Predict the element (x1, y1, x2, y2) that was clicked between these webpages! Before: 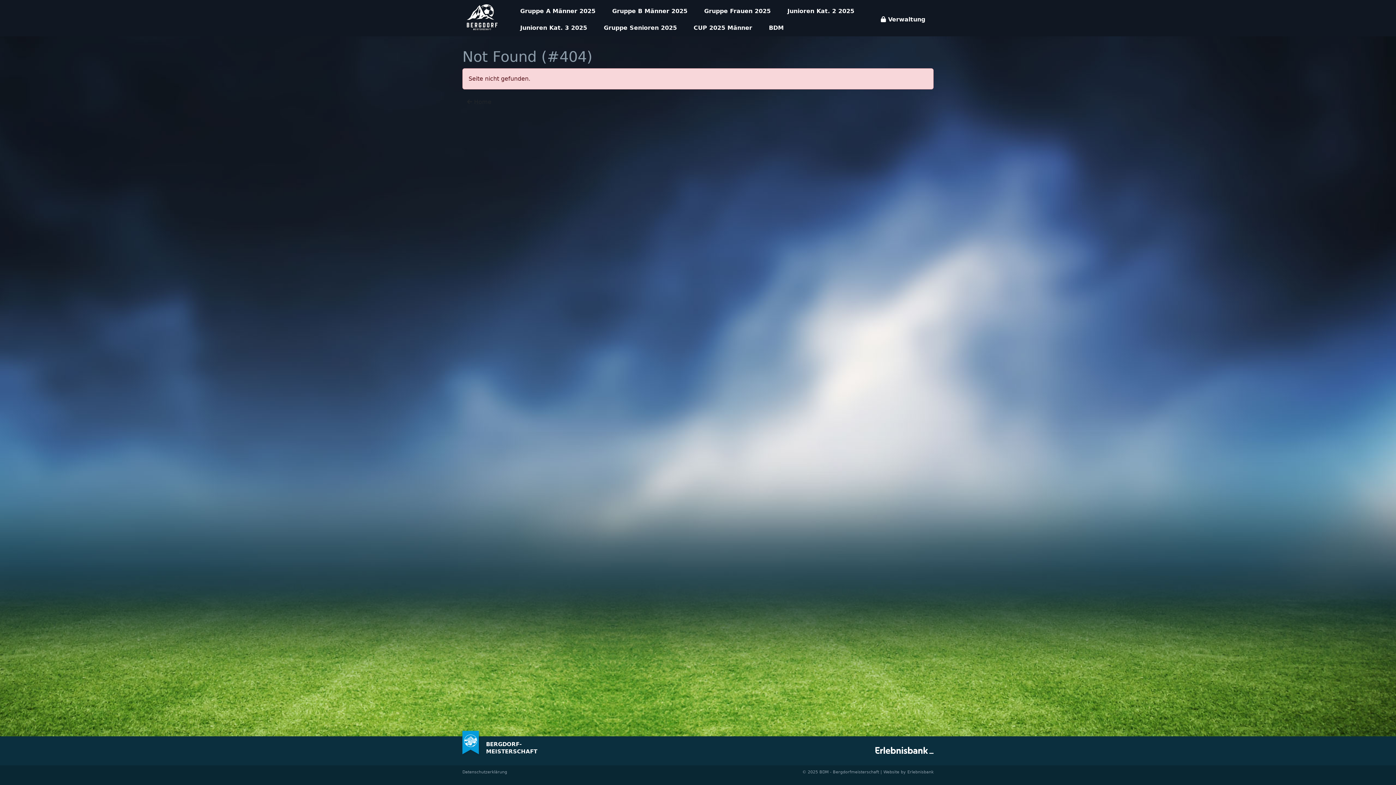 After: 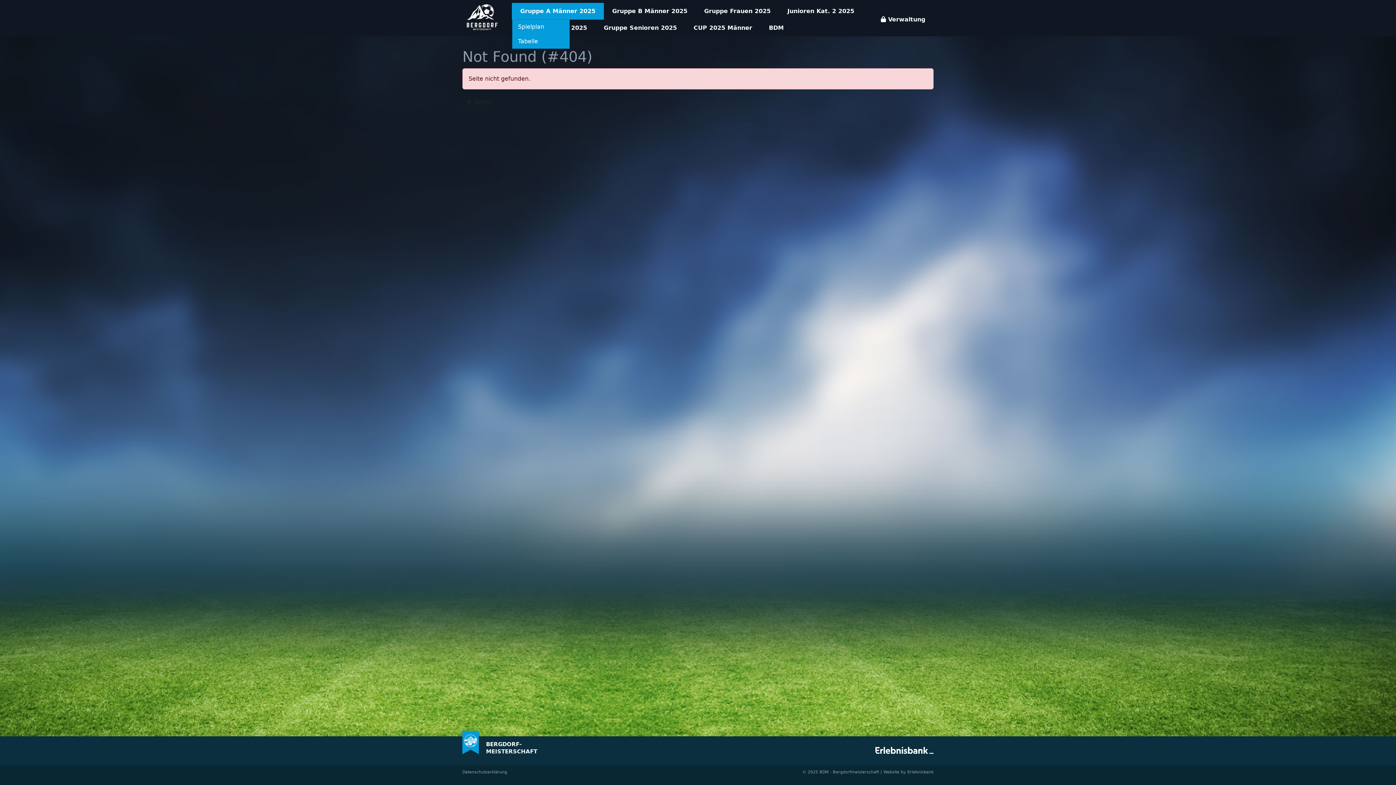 Action: label: Gruppe A Männer 2025 bbox: (517, 4, 598, 18)